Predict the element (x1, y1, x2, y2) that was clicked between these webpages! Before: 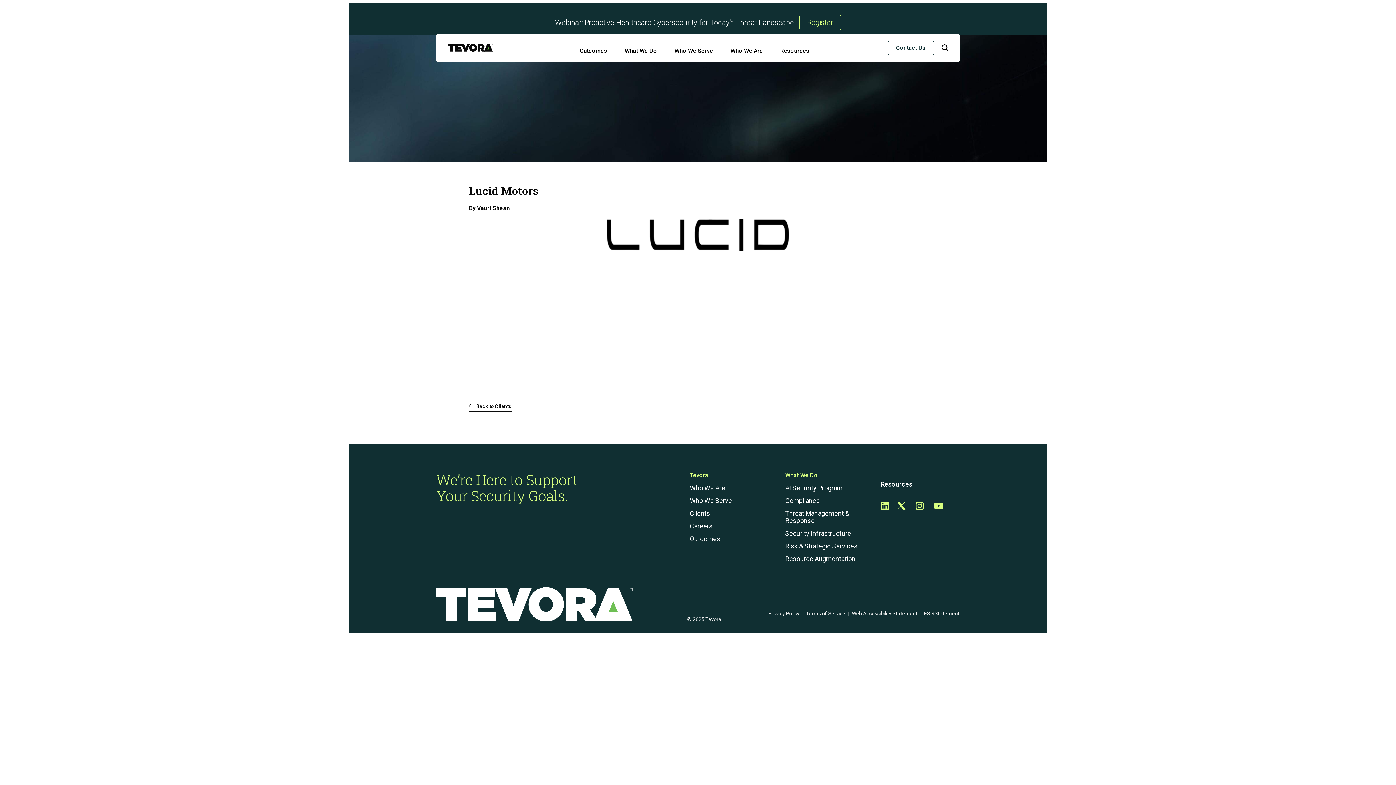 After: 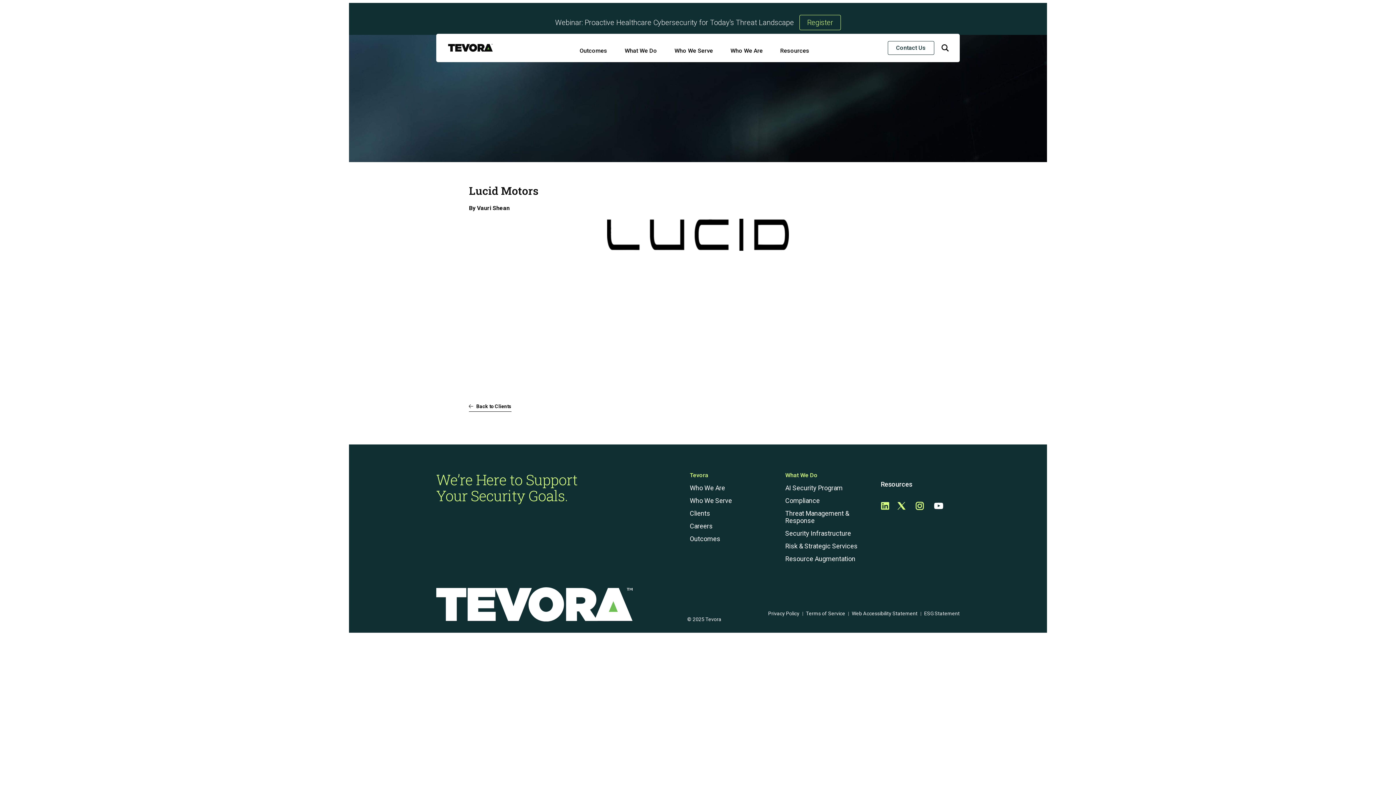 Action: bbox: (933, 500, 944, 512)